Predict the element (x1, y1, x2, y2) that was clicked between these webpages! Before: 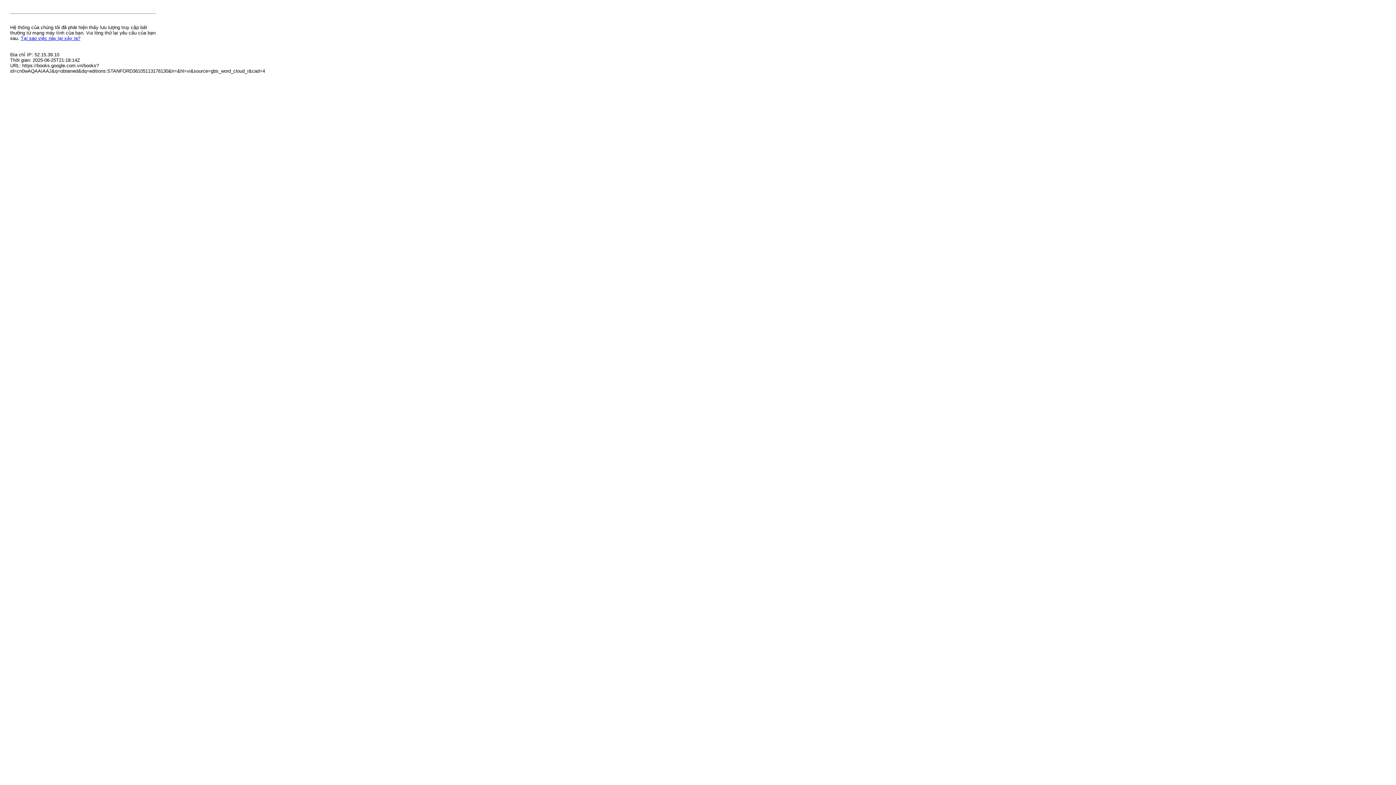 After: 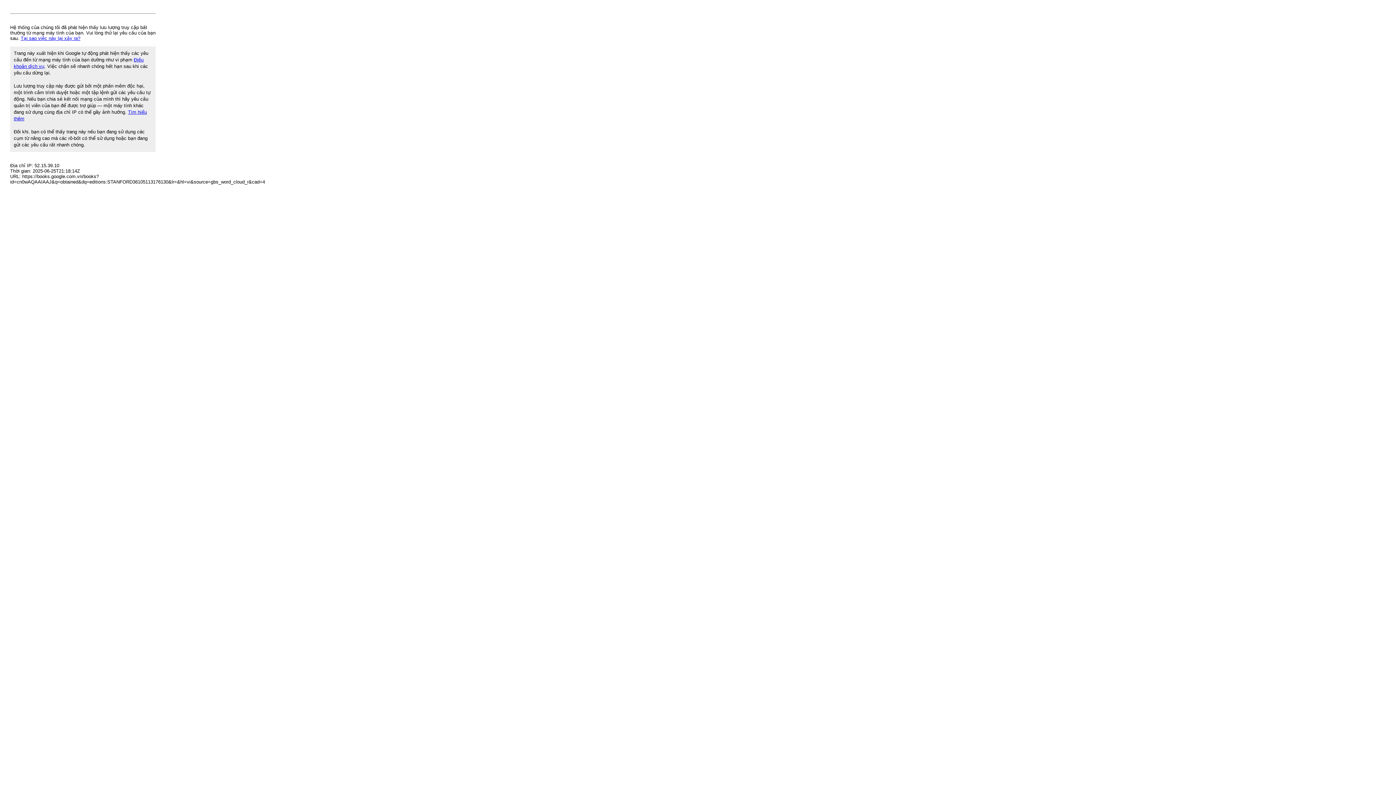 Action: bbox: (20, 35, 80, 41) label: Tại sao việc này lại xảy ra?